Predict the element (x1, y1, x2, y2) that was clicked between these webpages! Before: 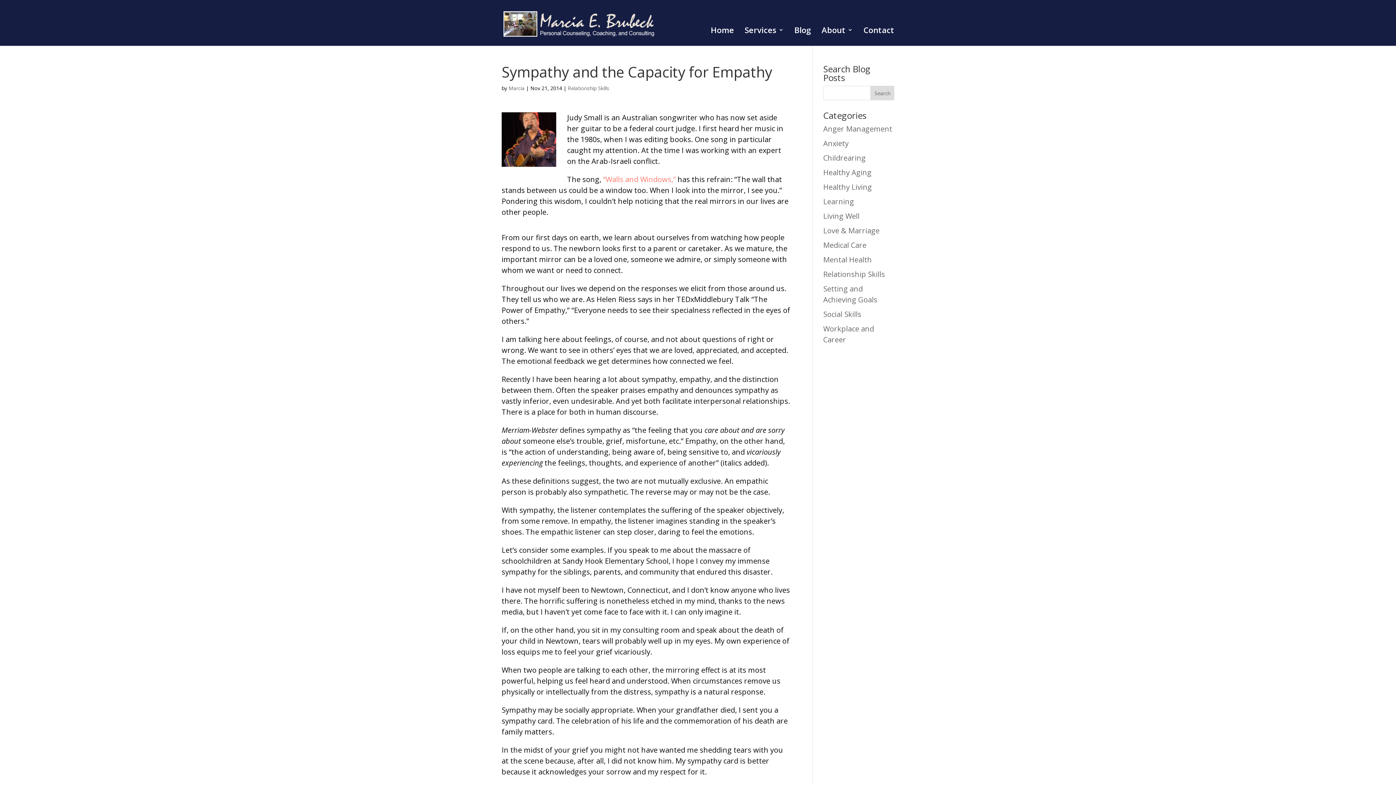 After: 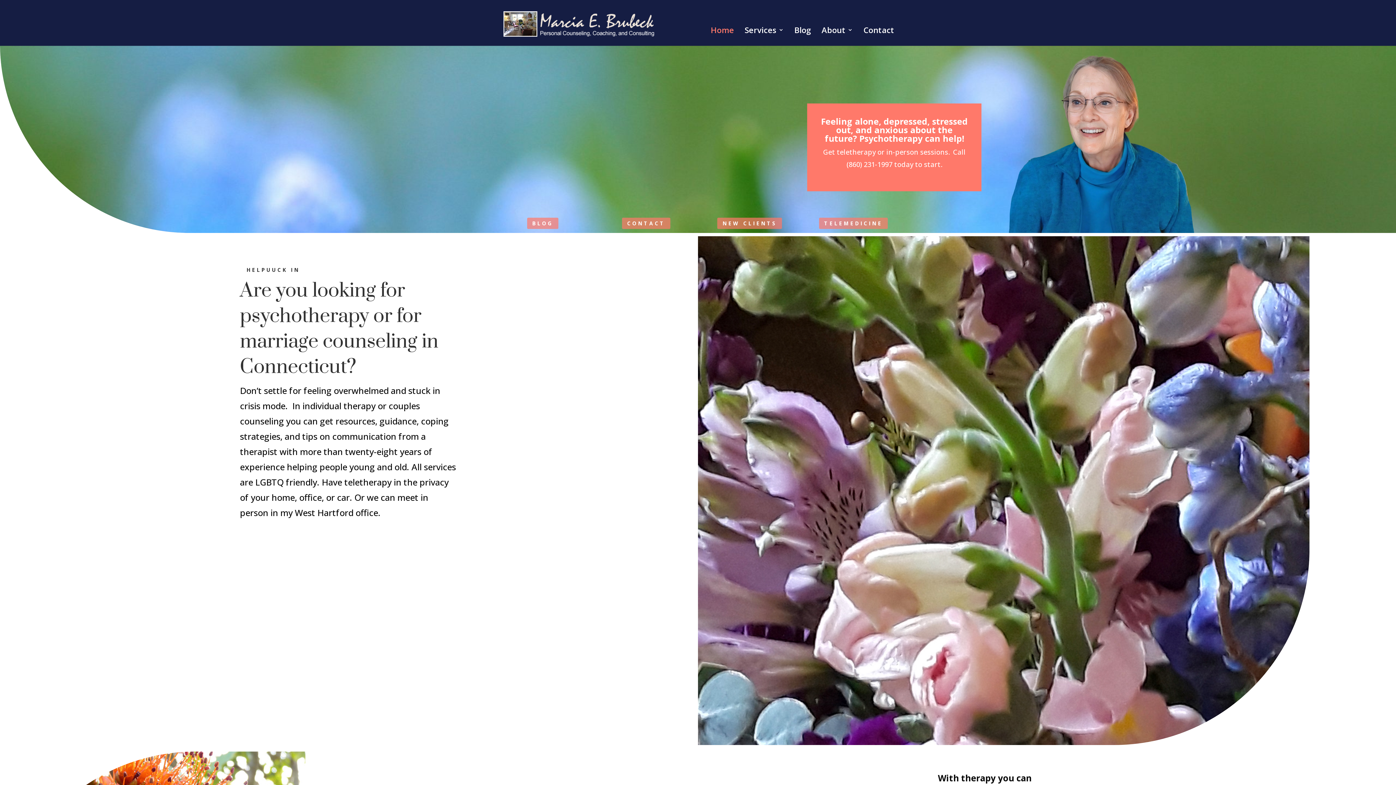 Action: bbox: (503, 18, 656, 28)